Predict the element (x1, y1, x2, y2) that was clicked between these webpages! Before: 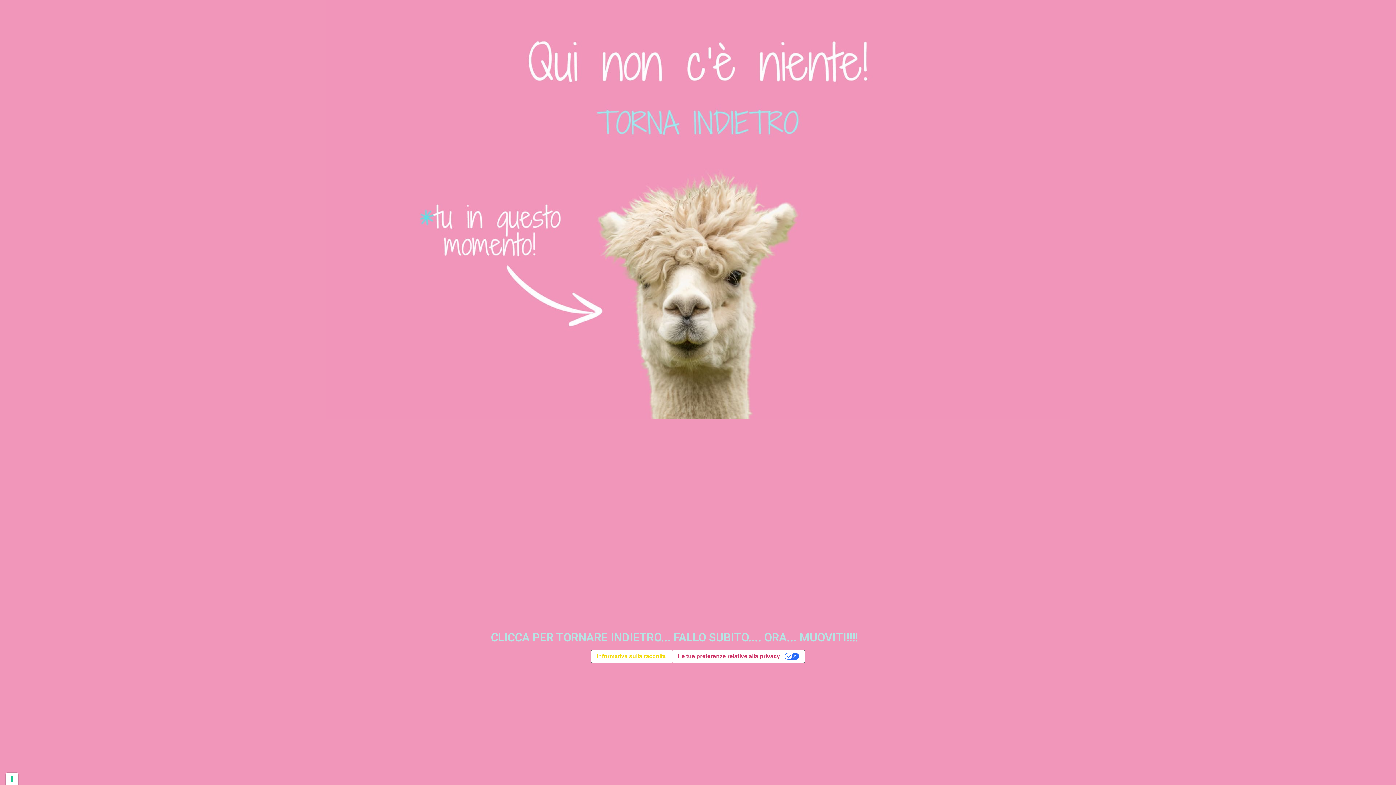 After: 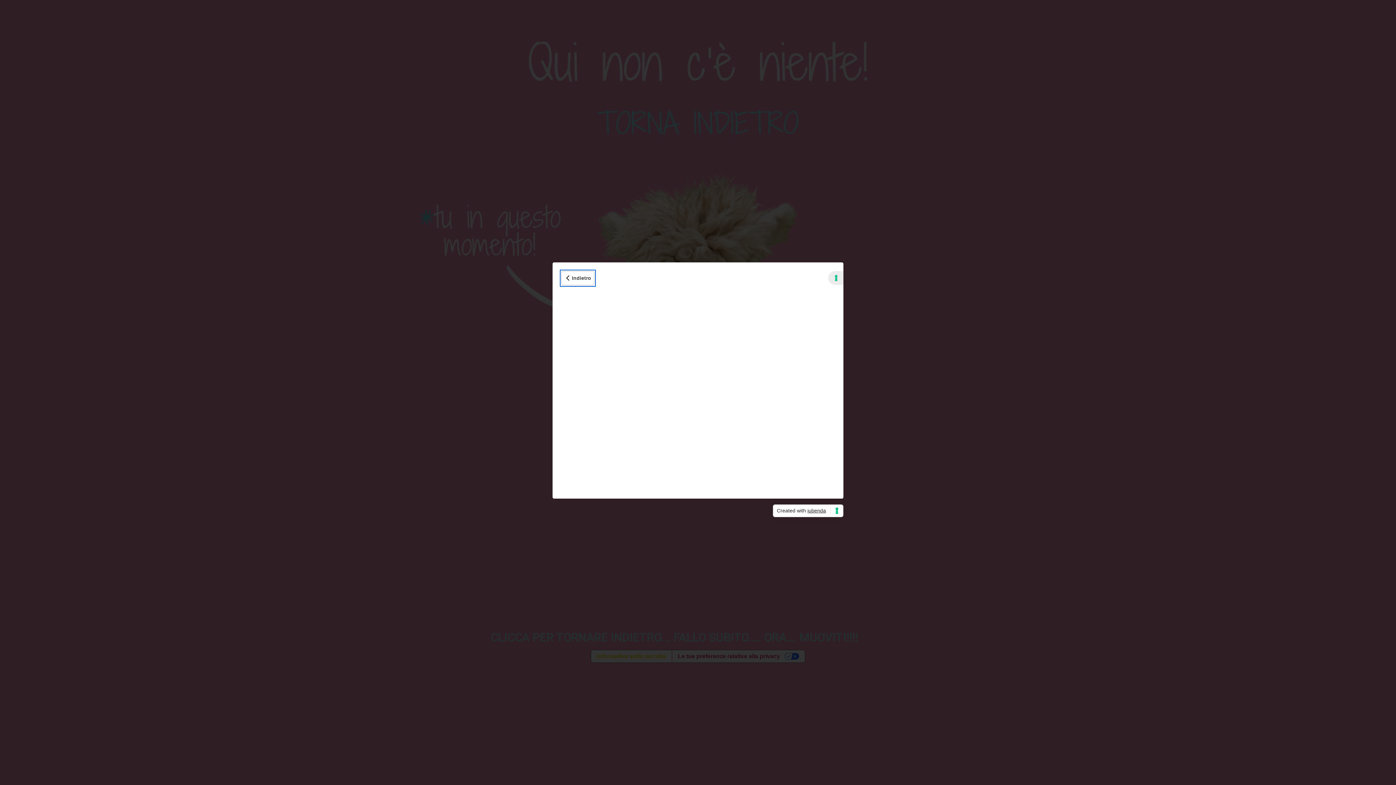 Action: bbox: (591, 650, 671, 662) label: Informativa sulla raccolta